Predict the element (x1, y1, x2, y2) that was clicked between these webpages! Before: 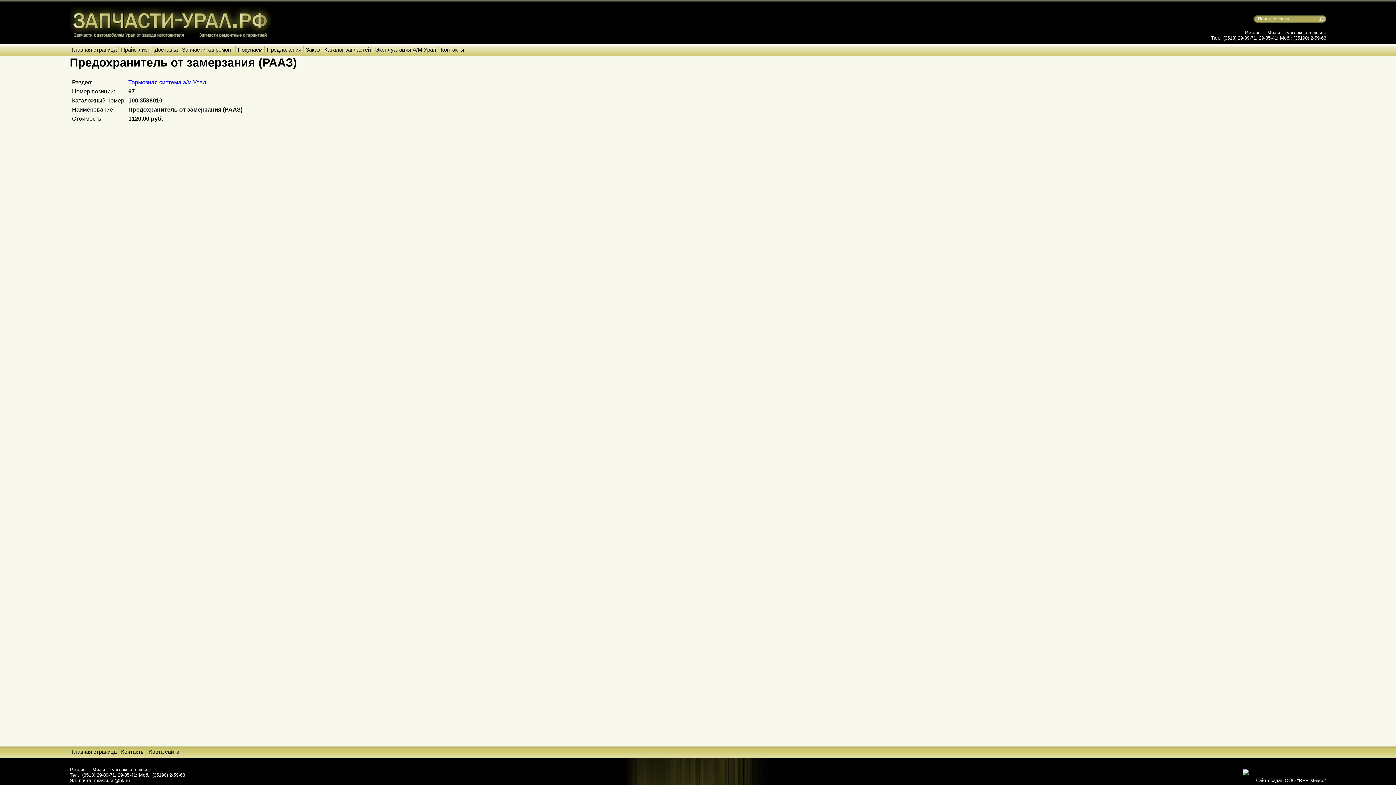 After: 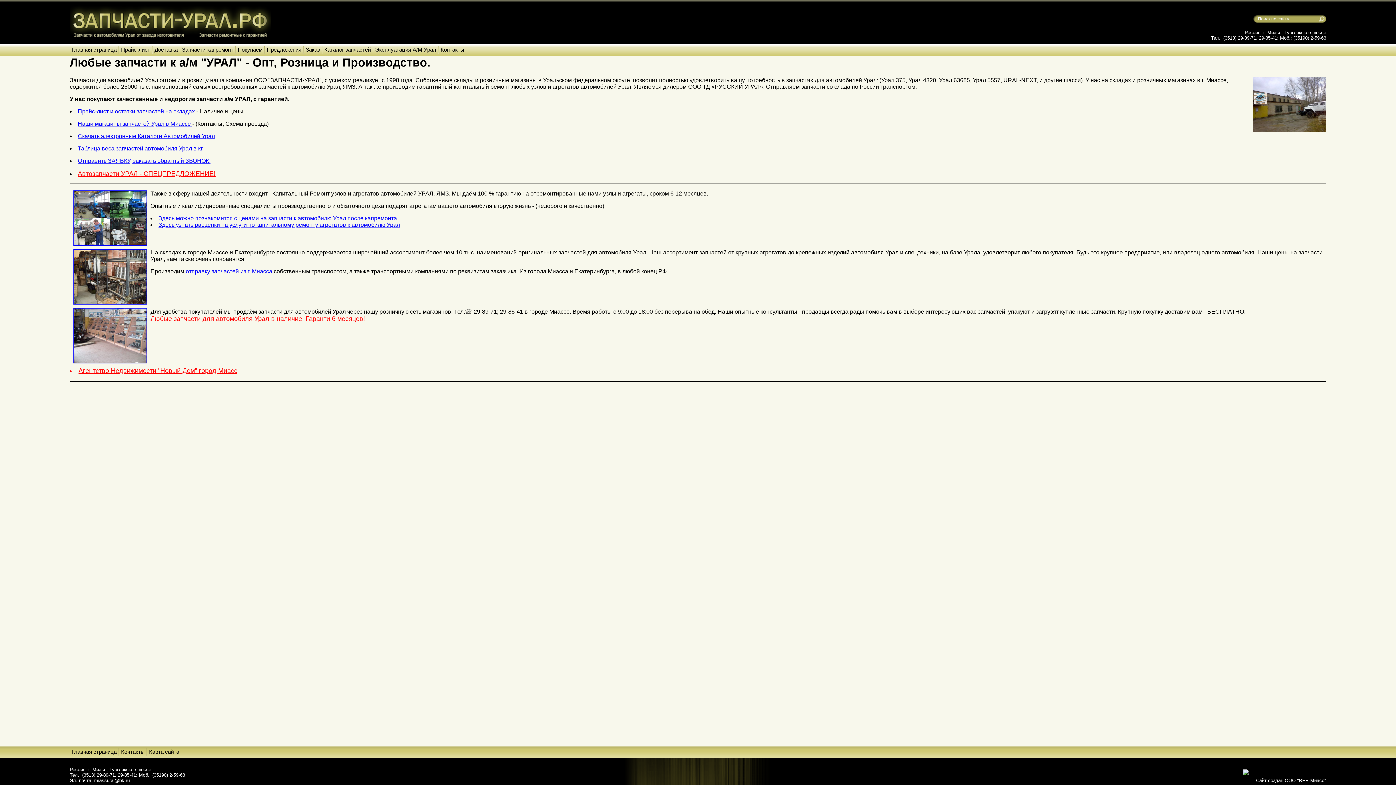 Action: bbox: (69, 39, 270, 45)